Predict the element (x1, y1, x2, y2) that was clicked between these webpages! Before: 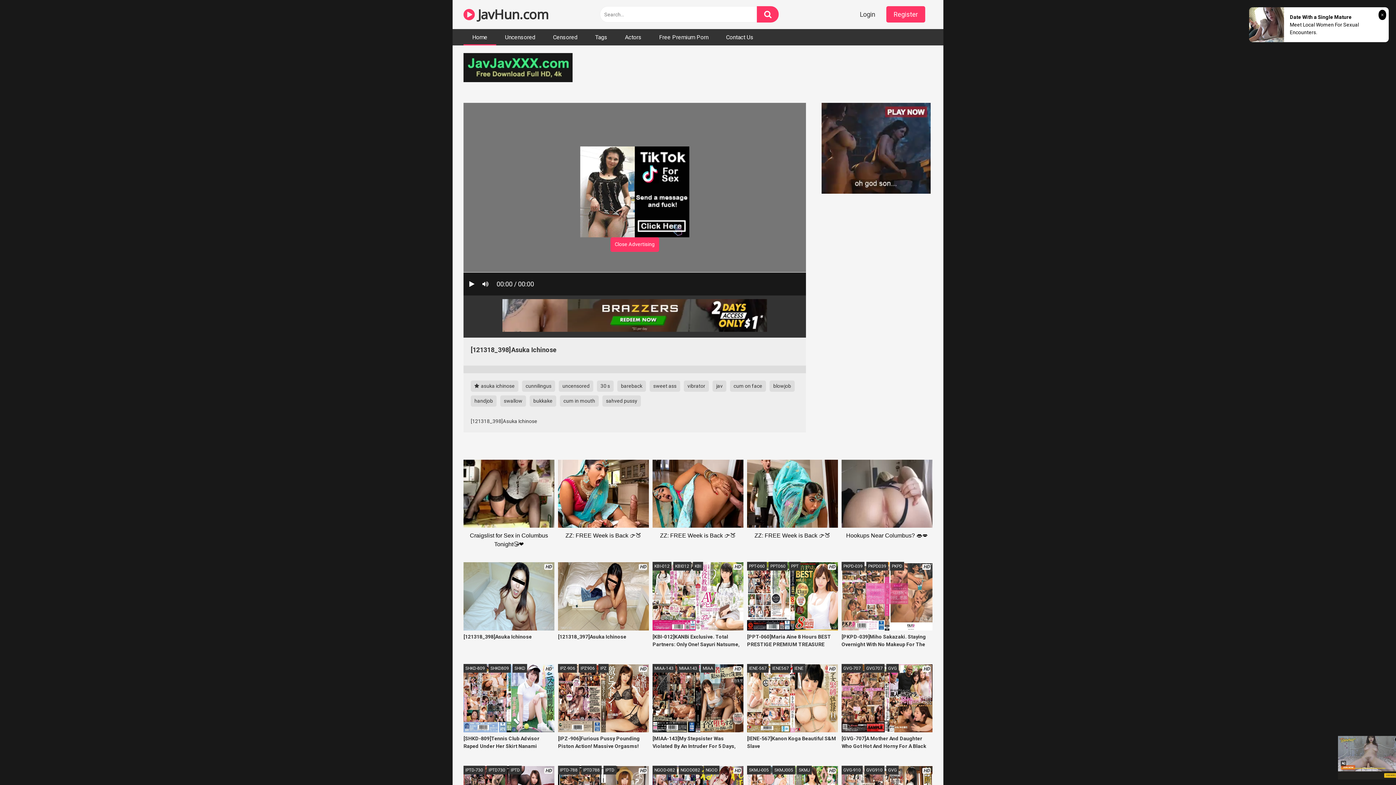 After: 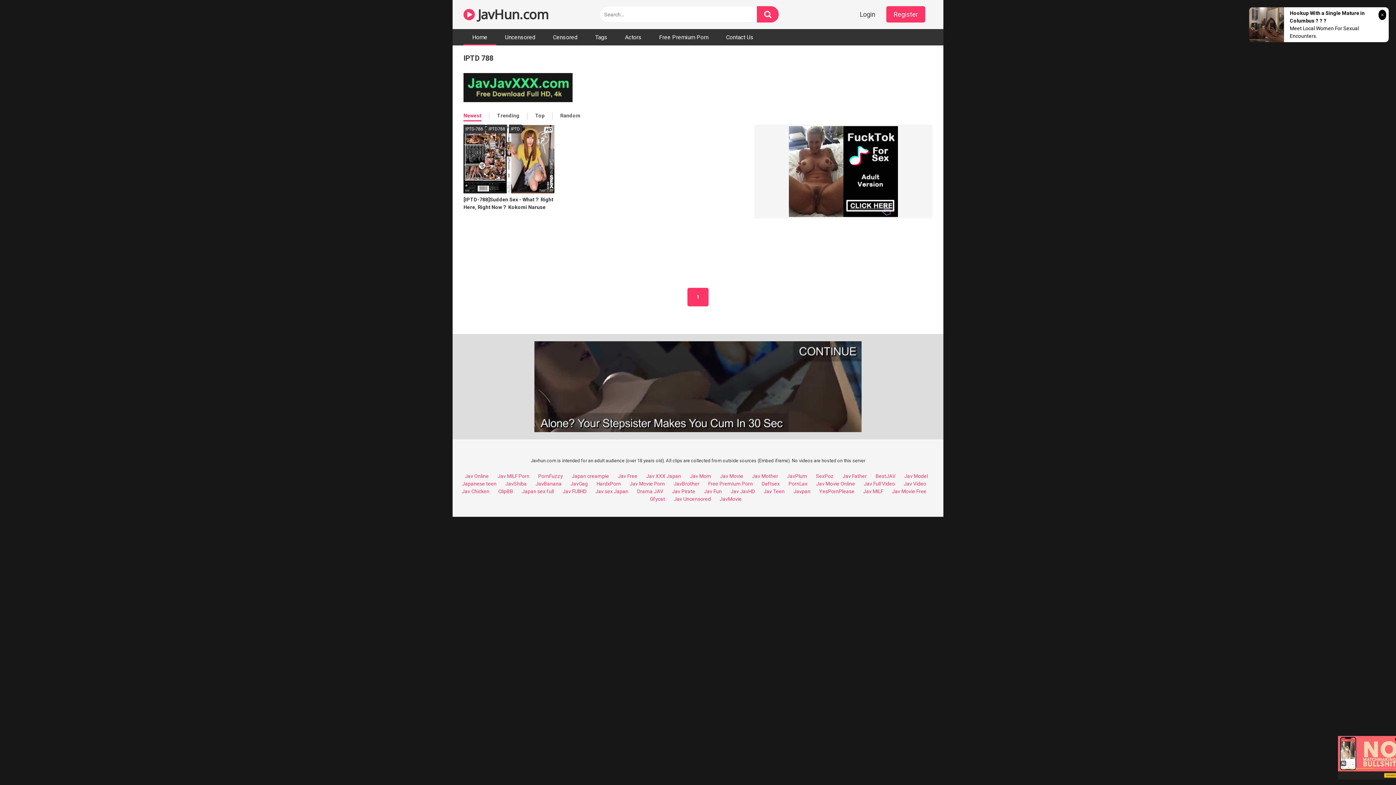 Action: label: IPTD-788 bbox: (558, 766, 579, 774)